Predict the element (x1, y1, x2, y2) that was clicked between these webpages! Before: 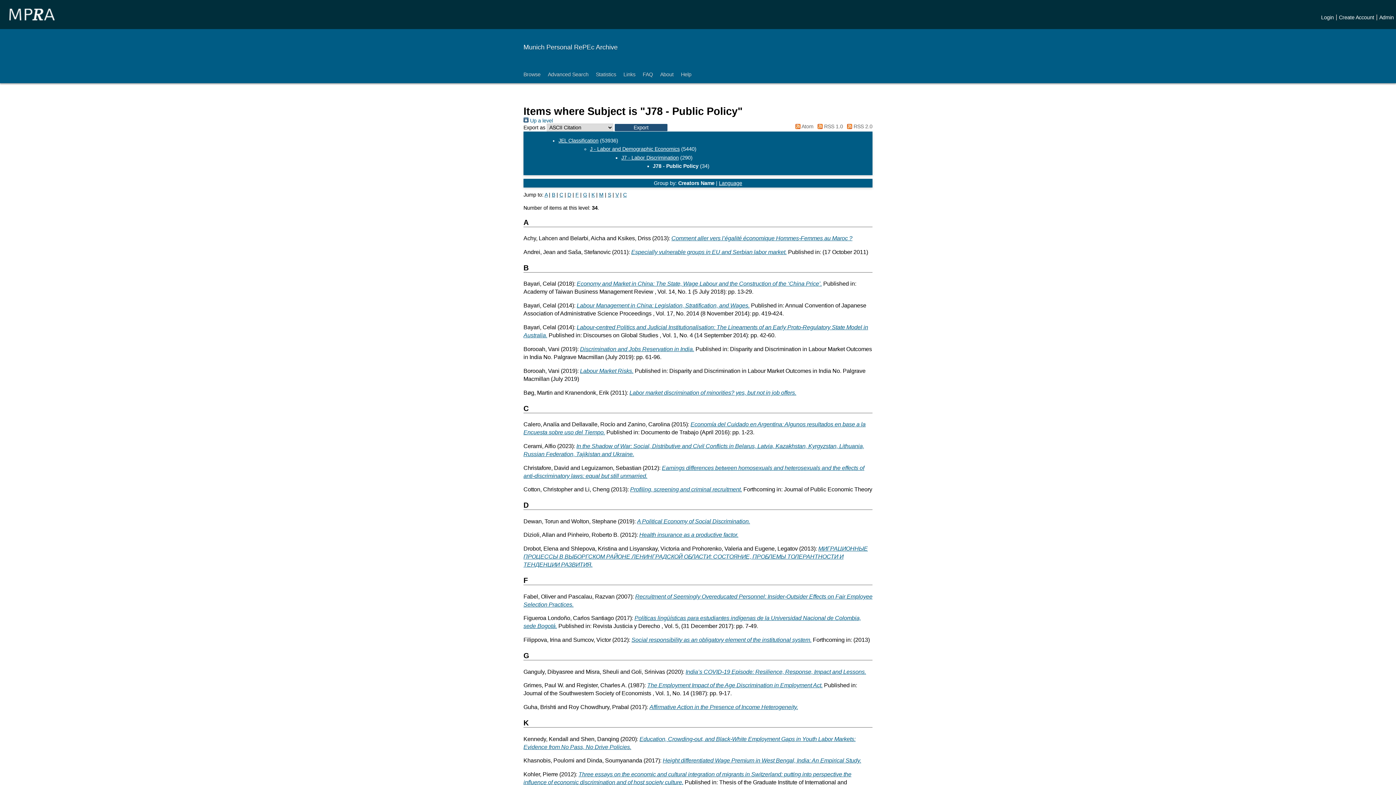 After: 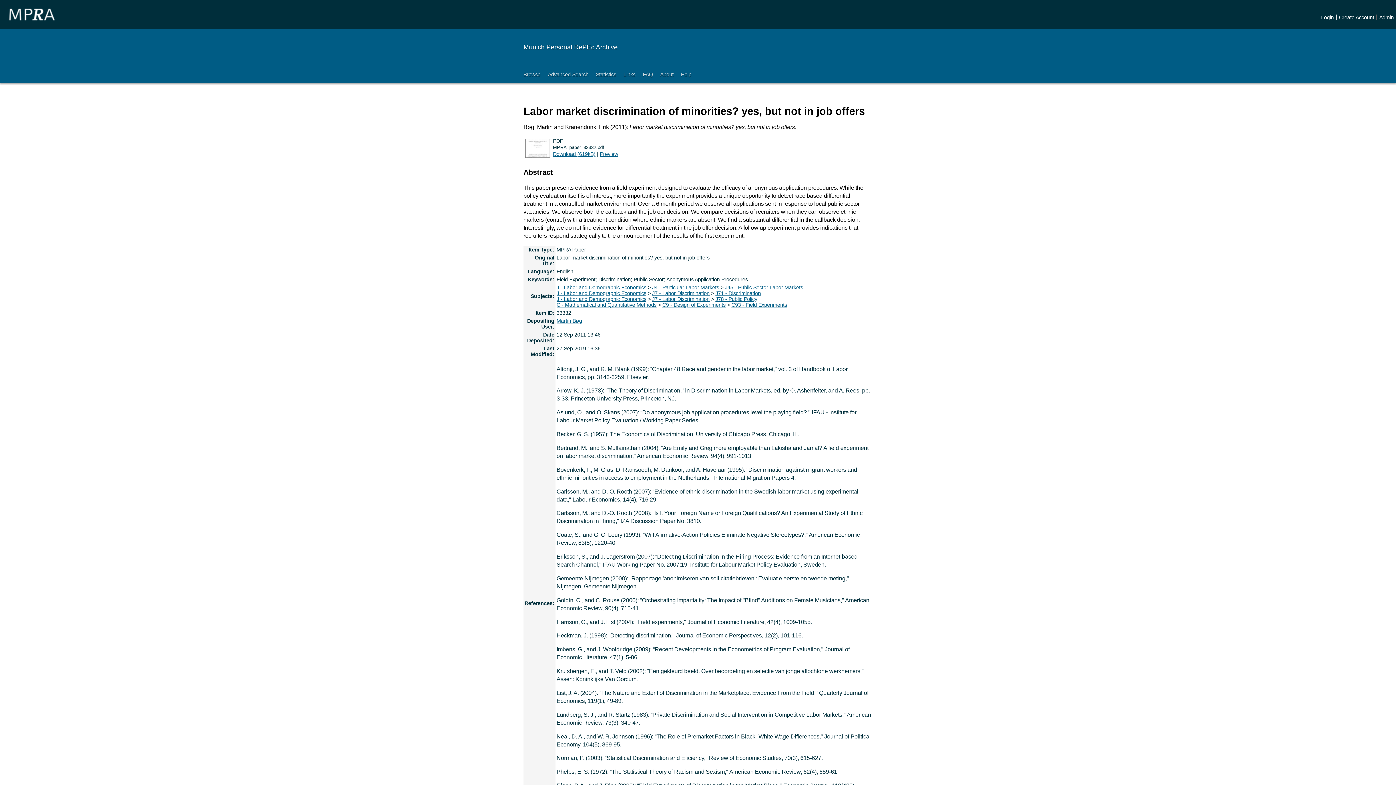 Action: label: Labor market discrimination of minorities? yes, but not in job offers. bbox: (629, 389, 796, 395)